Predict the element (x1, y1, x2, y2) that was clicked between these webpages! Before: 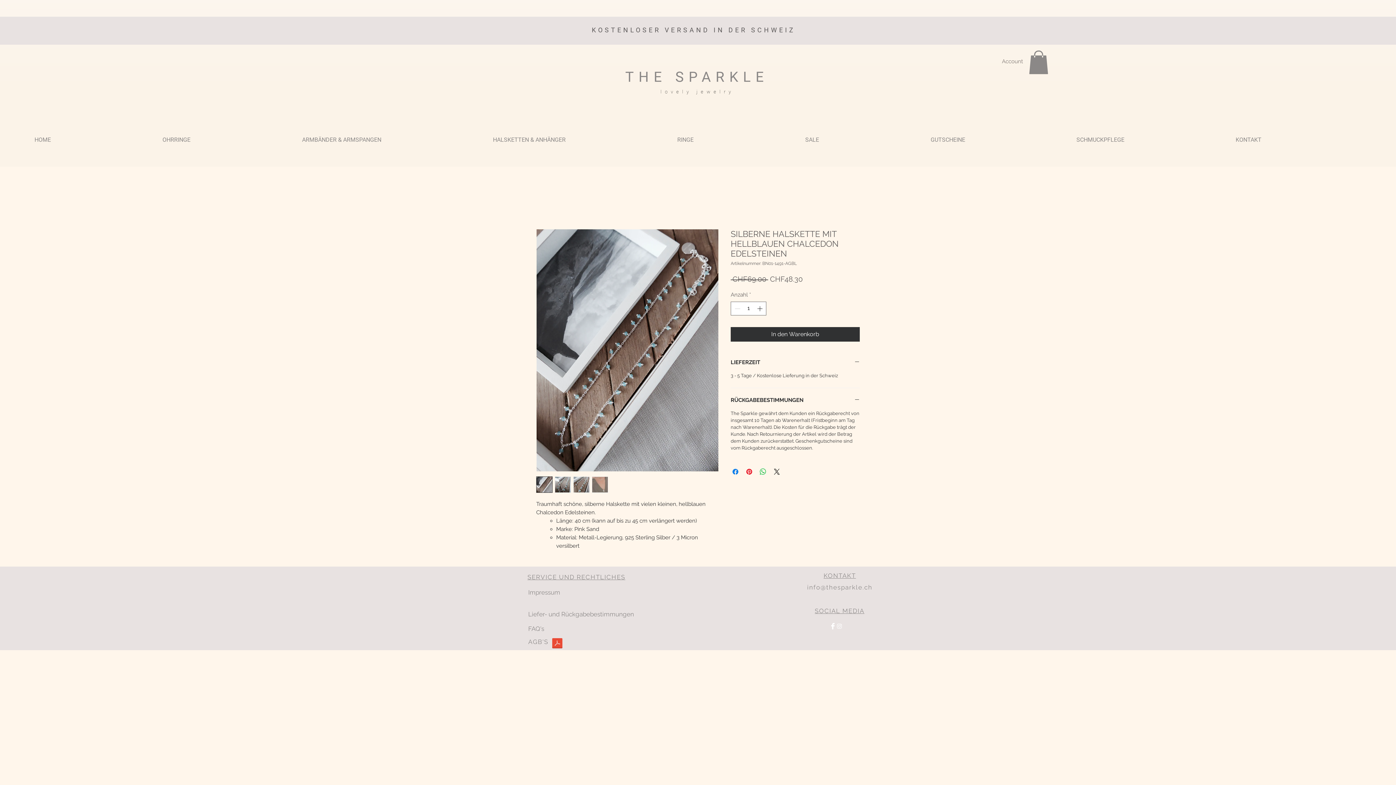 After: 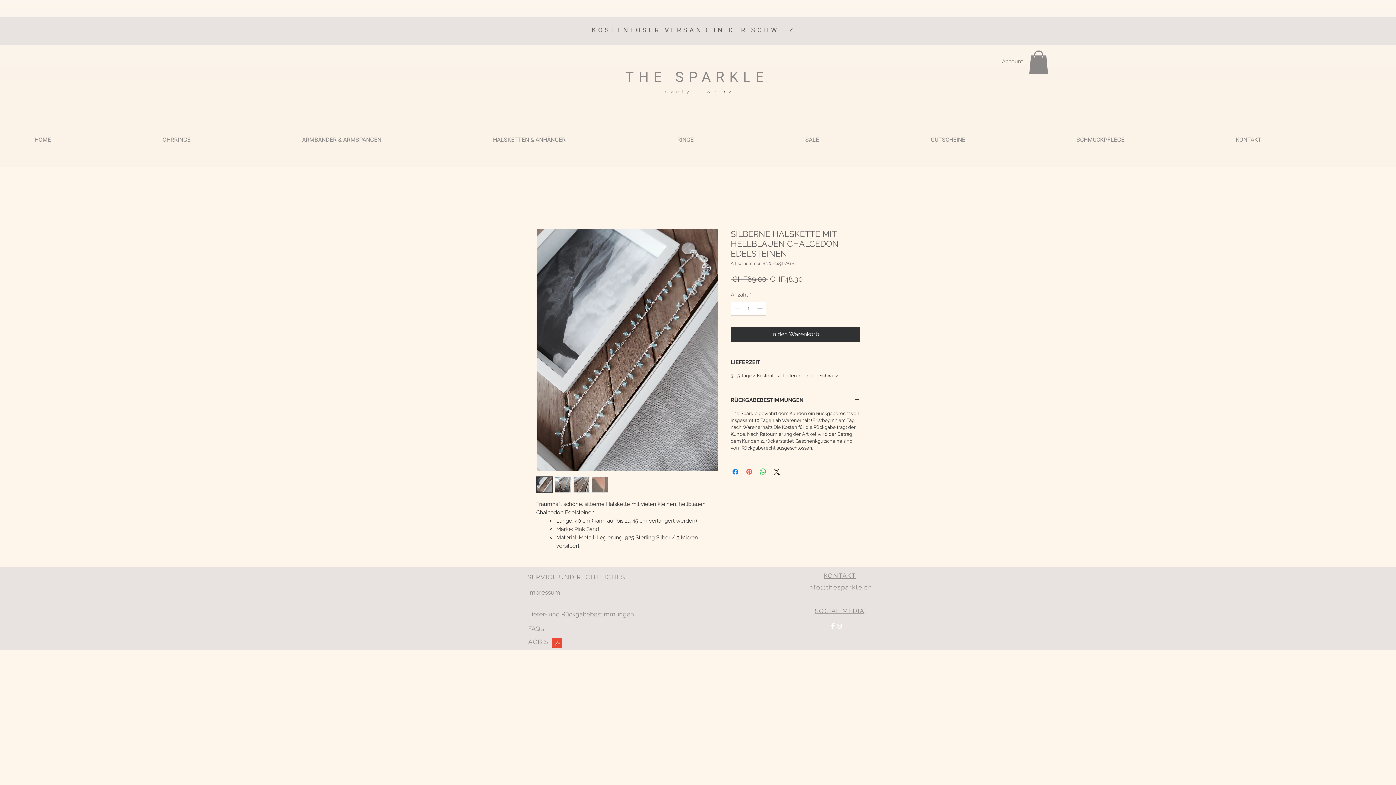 Action: label: Auf Pinterest pinnen bbox: (745, 467, 753, 476)